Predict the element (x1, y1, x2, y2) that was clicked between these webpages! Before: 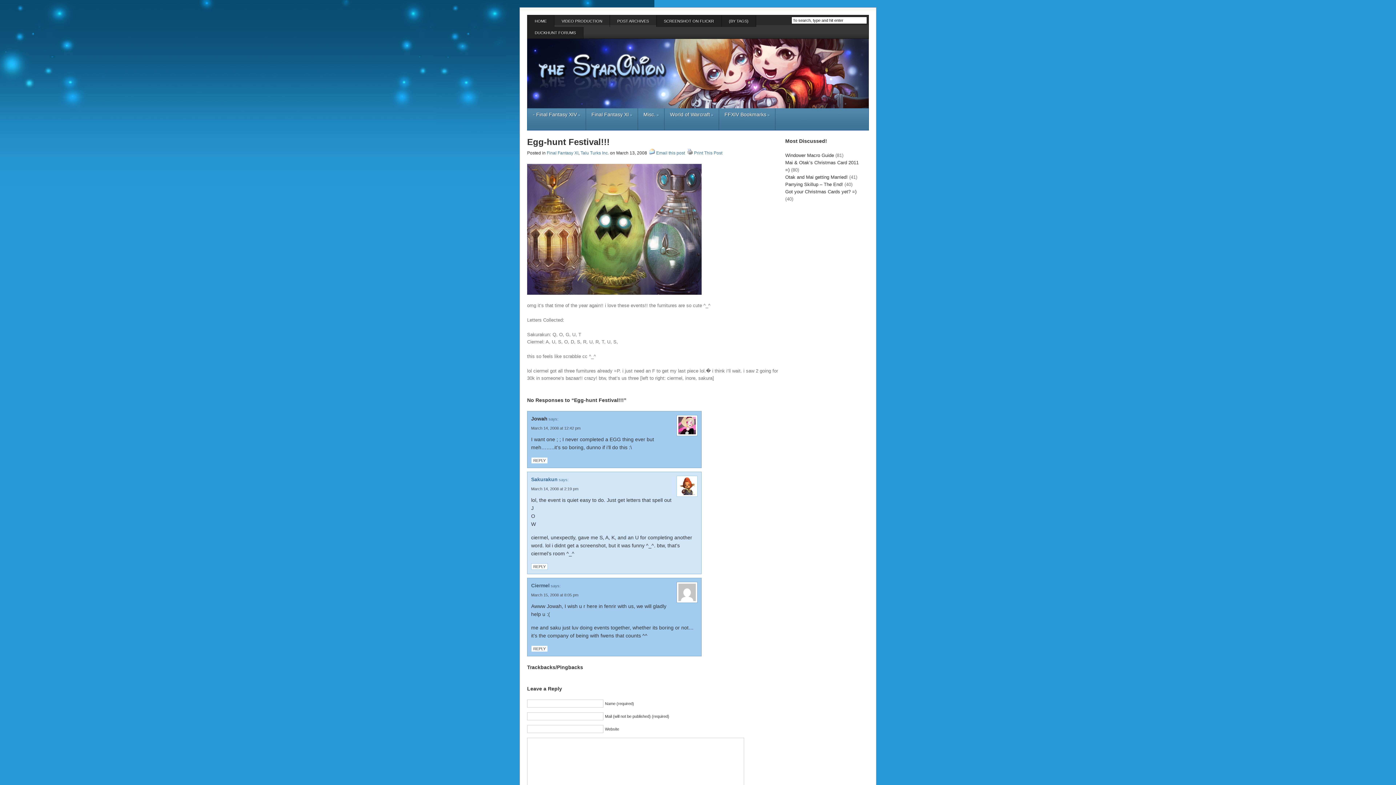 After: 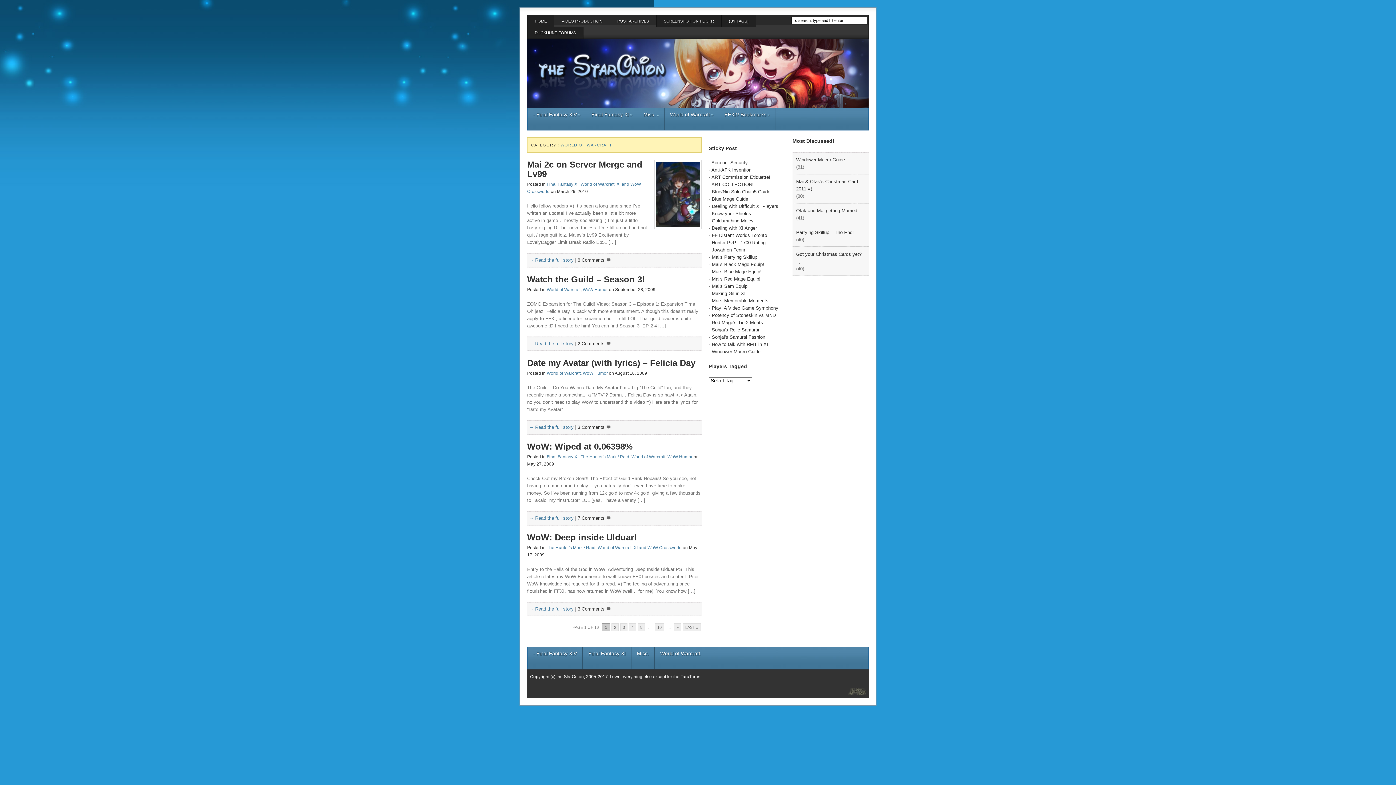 Action: label: World of Warcraft » bbox: (664, 108, 718, 130)